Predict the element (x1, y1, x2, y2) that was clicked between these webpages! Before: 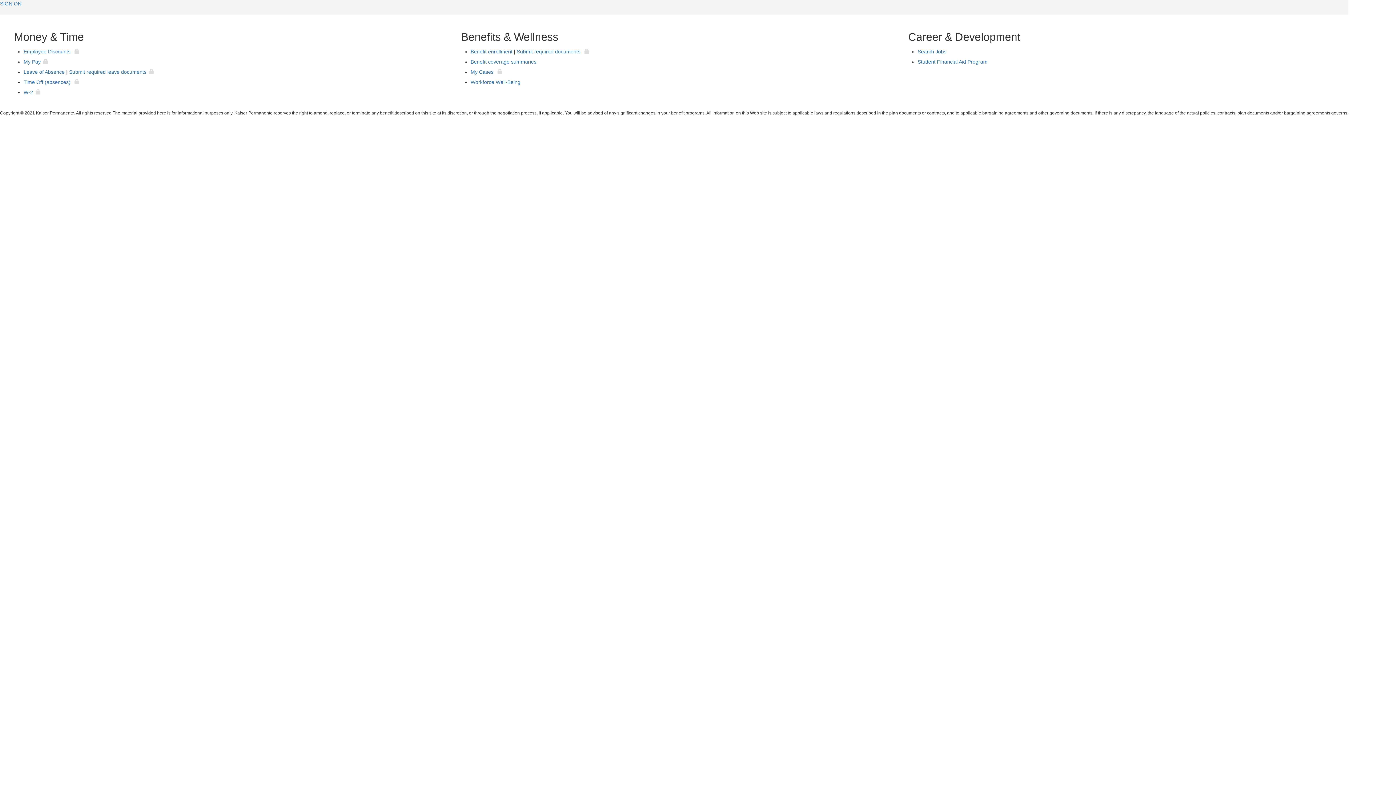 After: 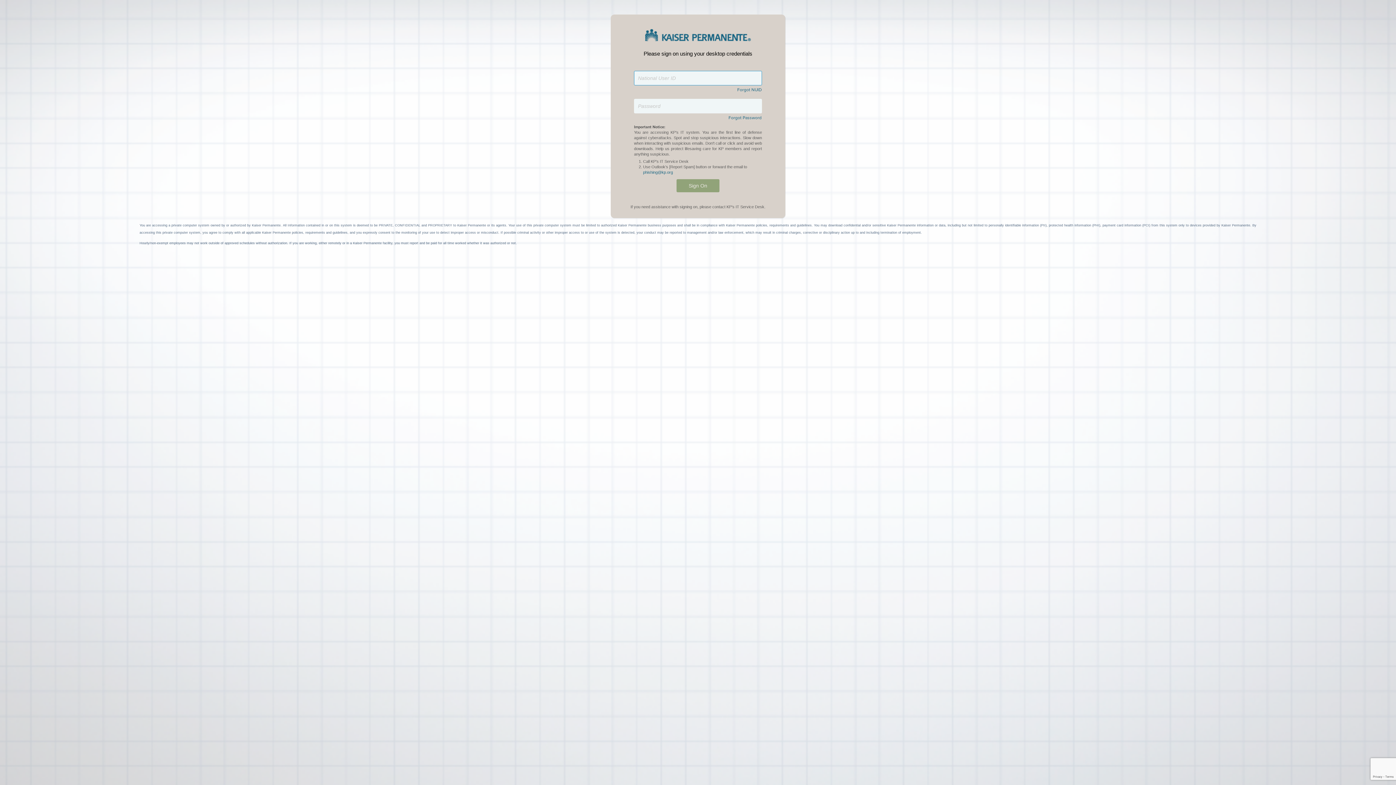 Action: label: Benefit enrollment bbox: (470, 48, 512, 54)